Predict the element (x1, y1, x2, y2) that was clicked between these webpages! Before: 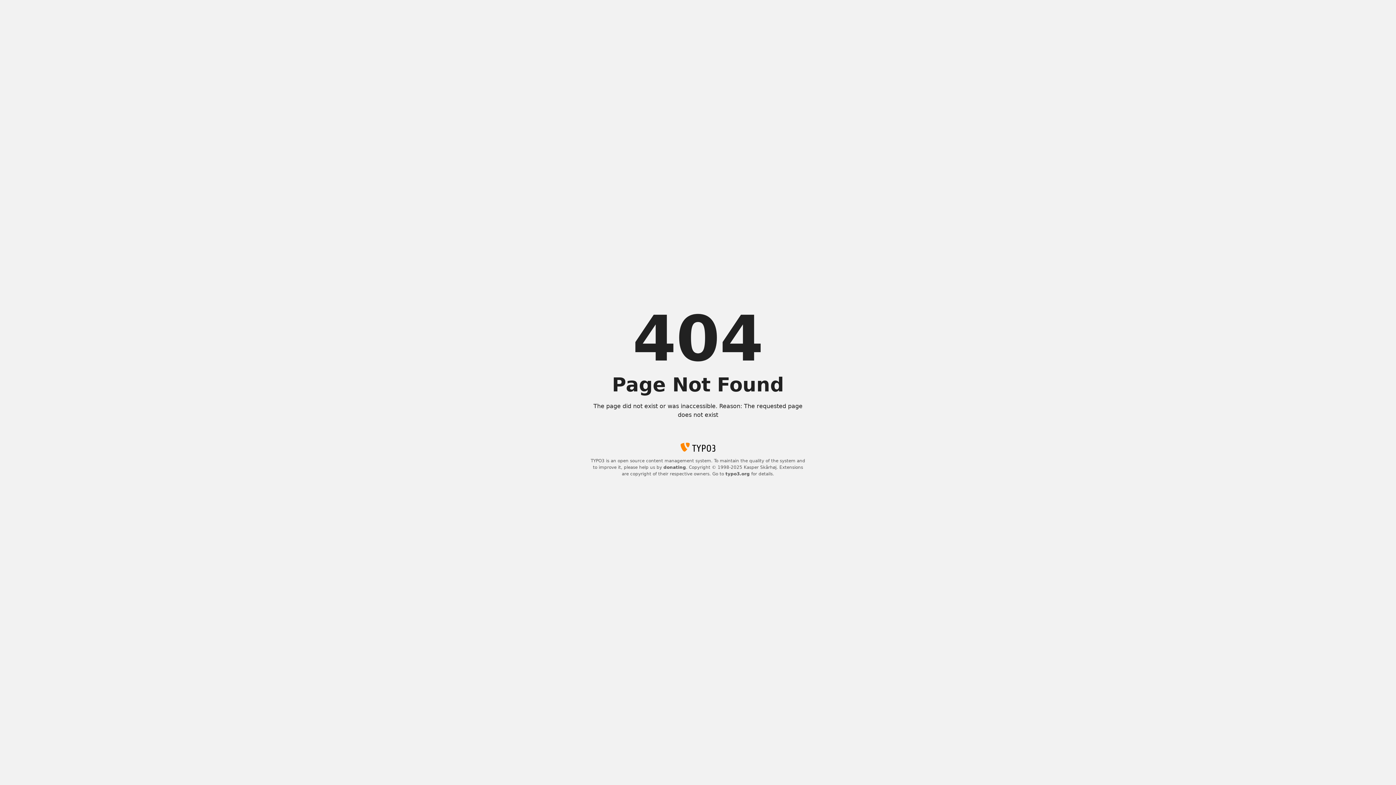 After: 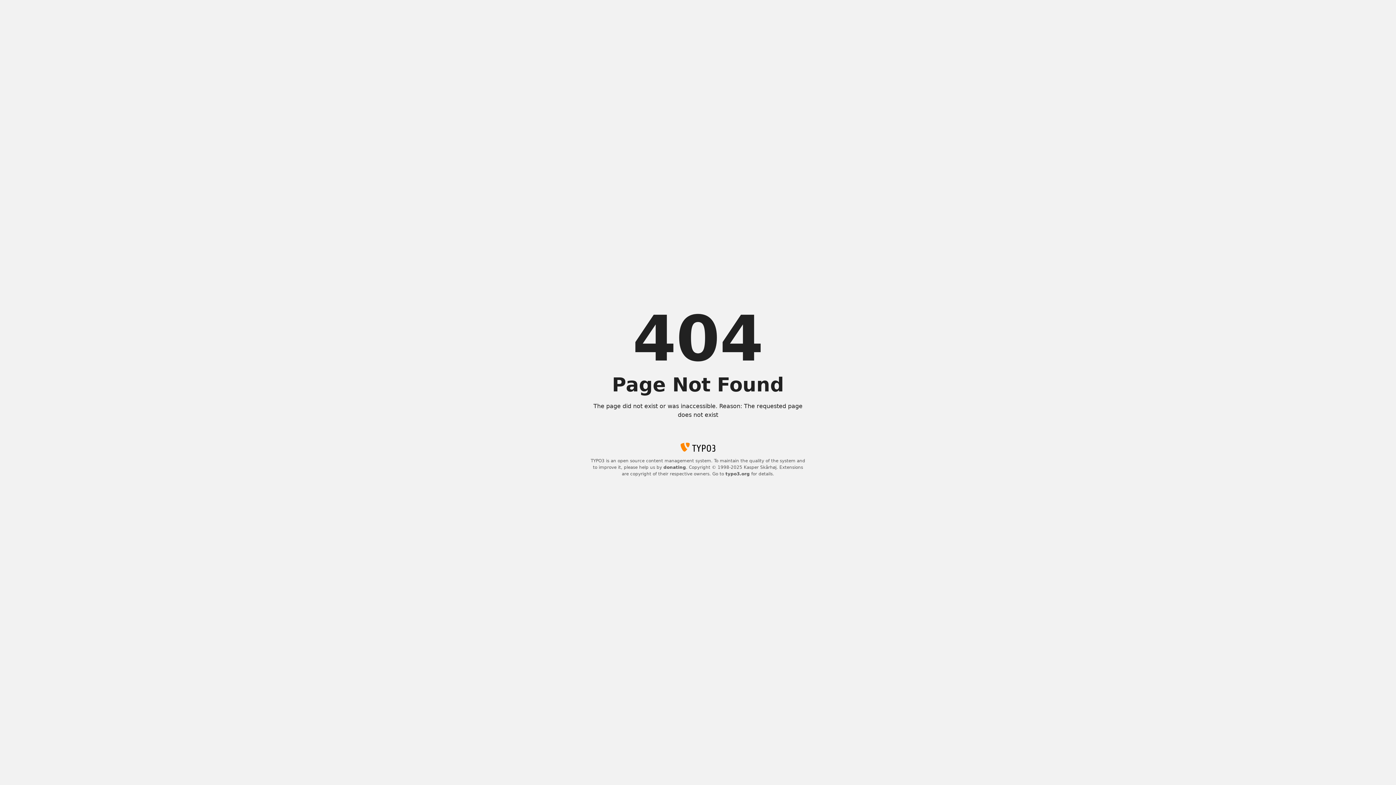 Action: bbox: (663, 465, 686, 470) label: donating